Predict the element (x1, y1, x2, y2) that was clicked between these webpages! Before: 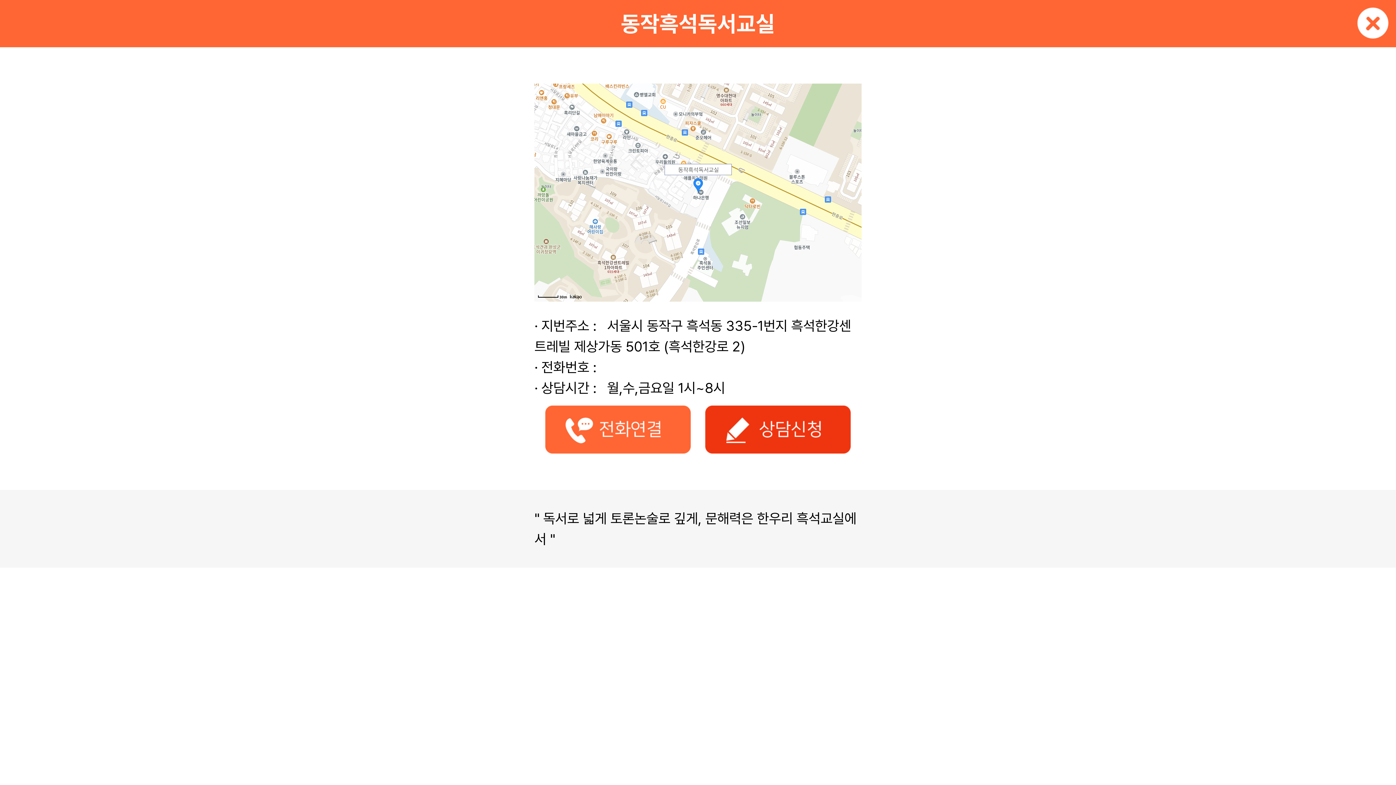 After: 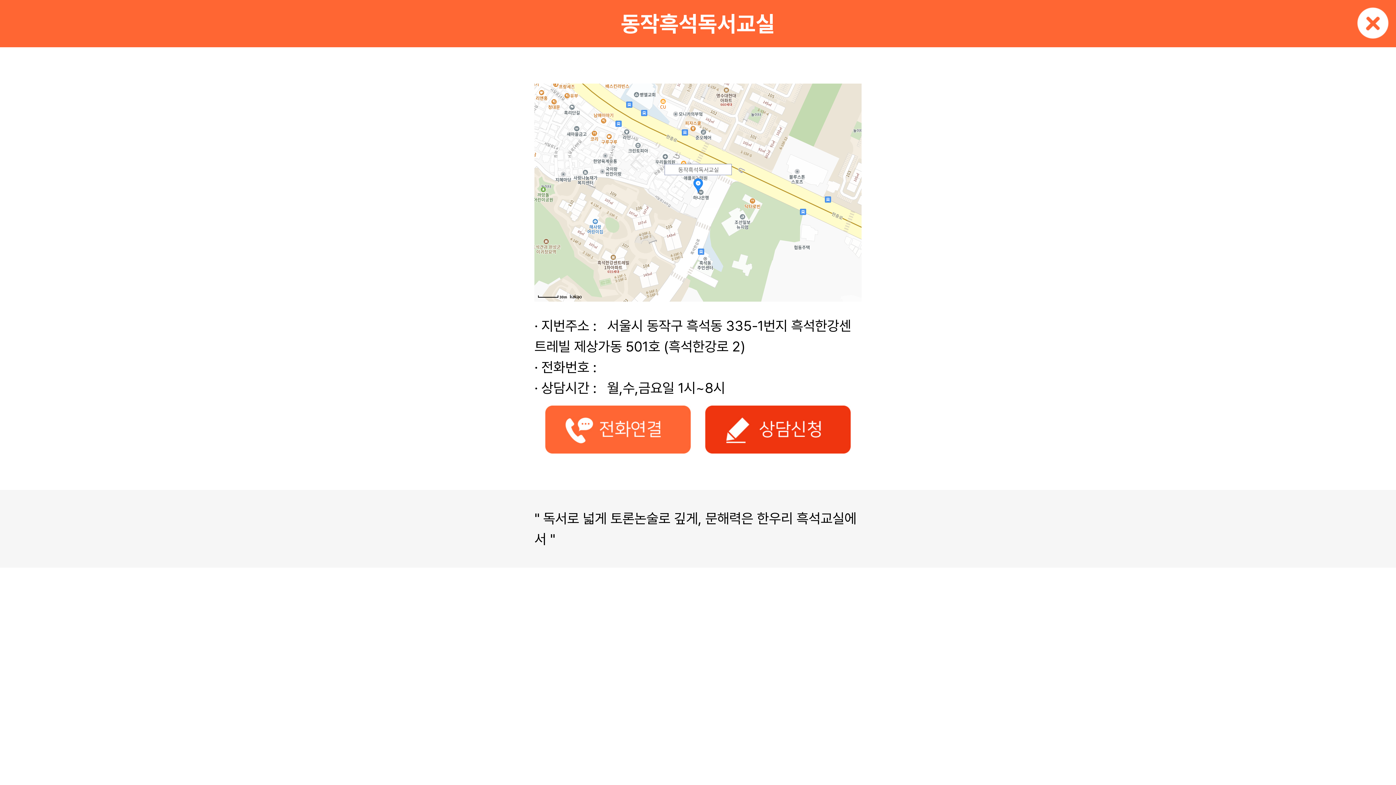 Action: bbox: (570, 294, 581, 298)